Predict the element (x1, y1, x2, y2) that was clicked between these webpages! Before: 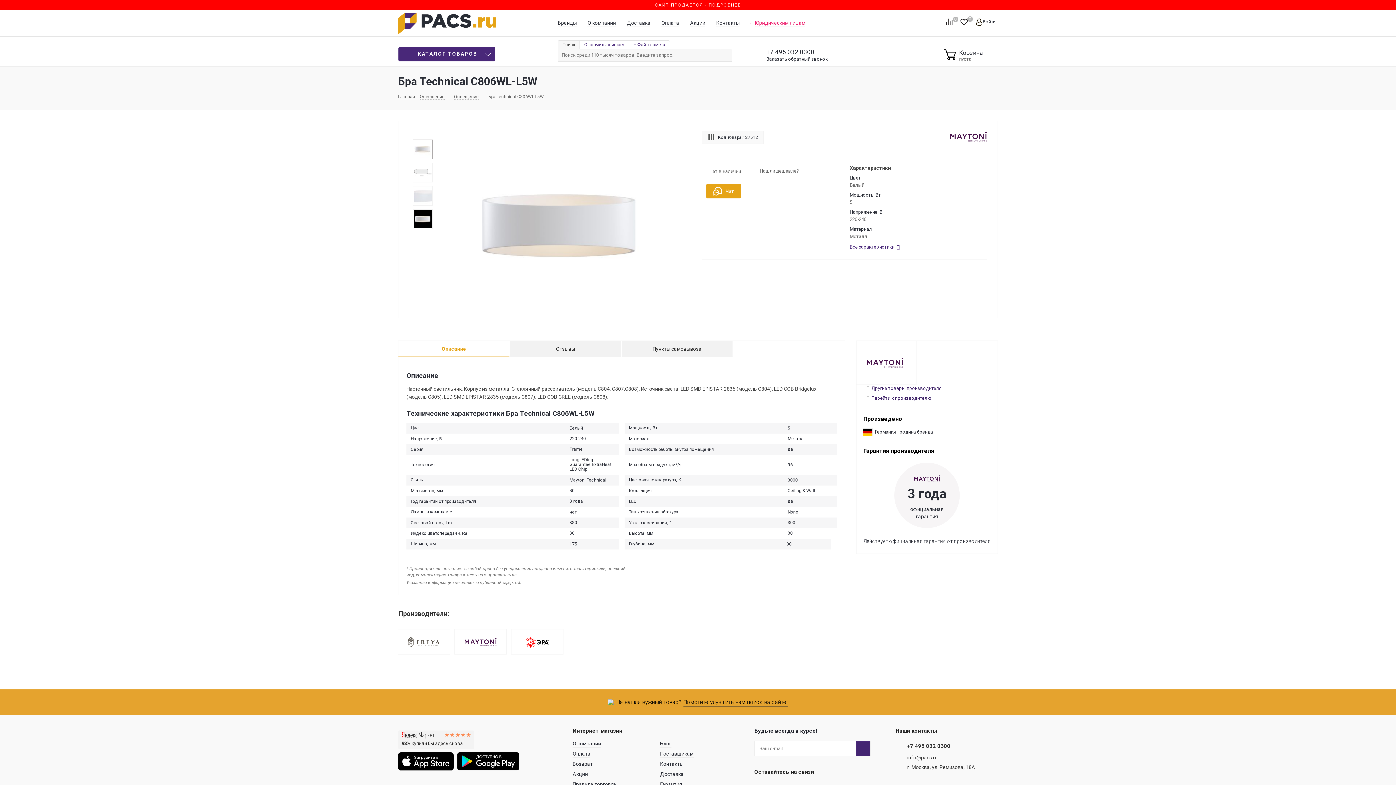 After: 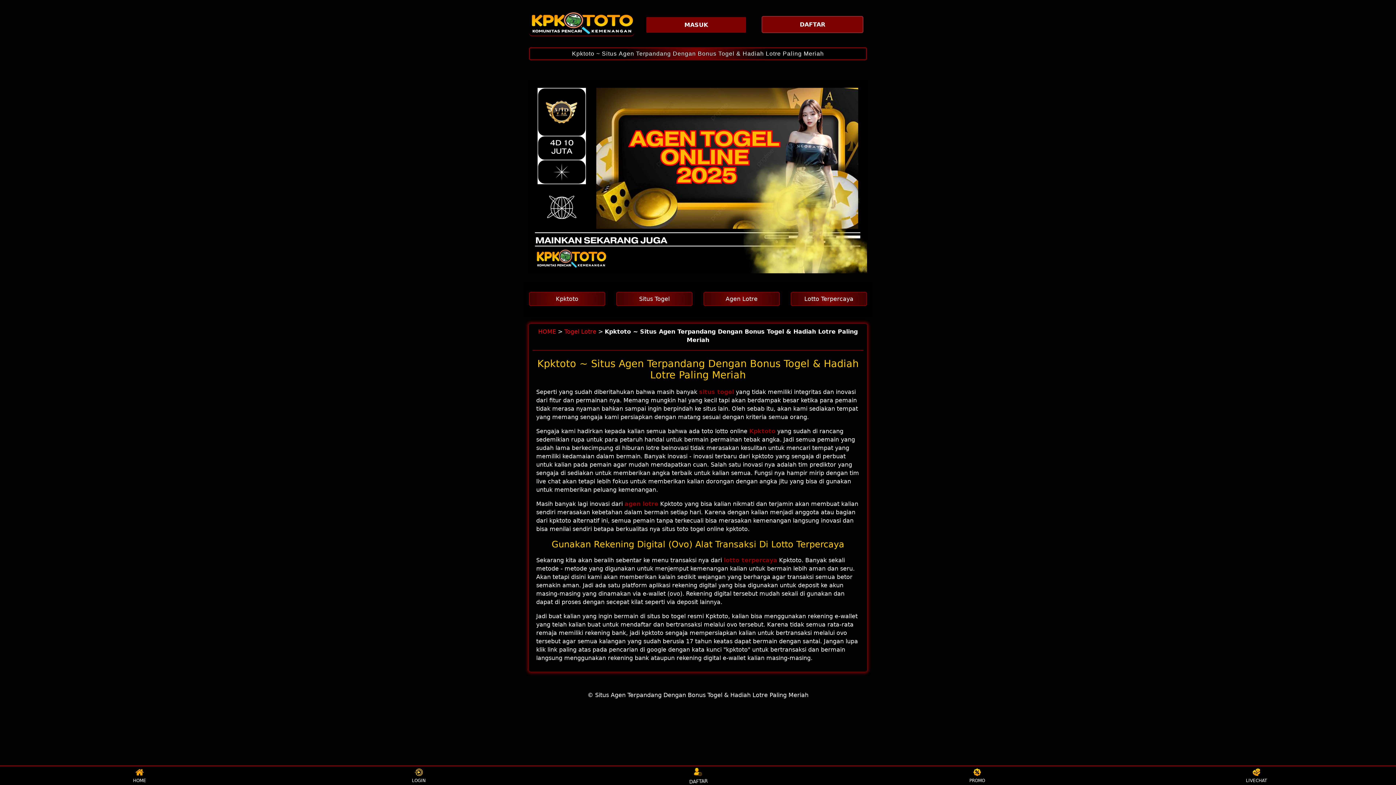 Action: bbox: (398, 20, 496, 26)